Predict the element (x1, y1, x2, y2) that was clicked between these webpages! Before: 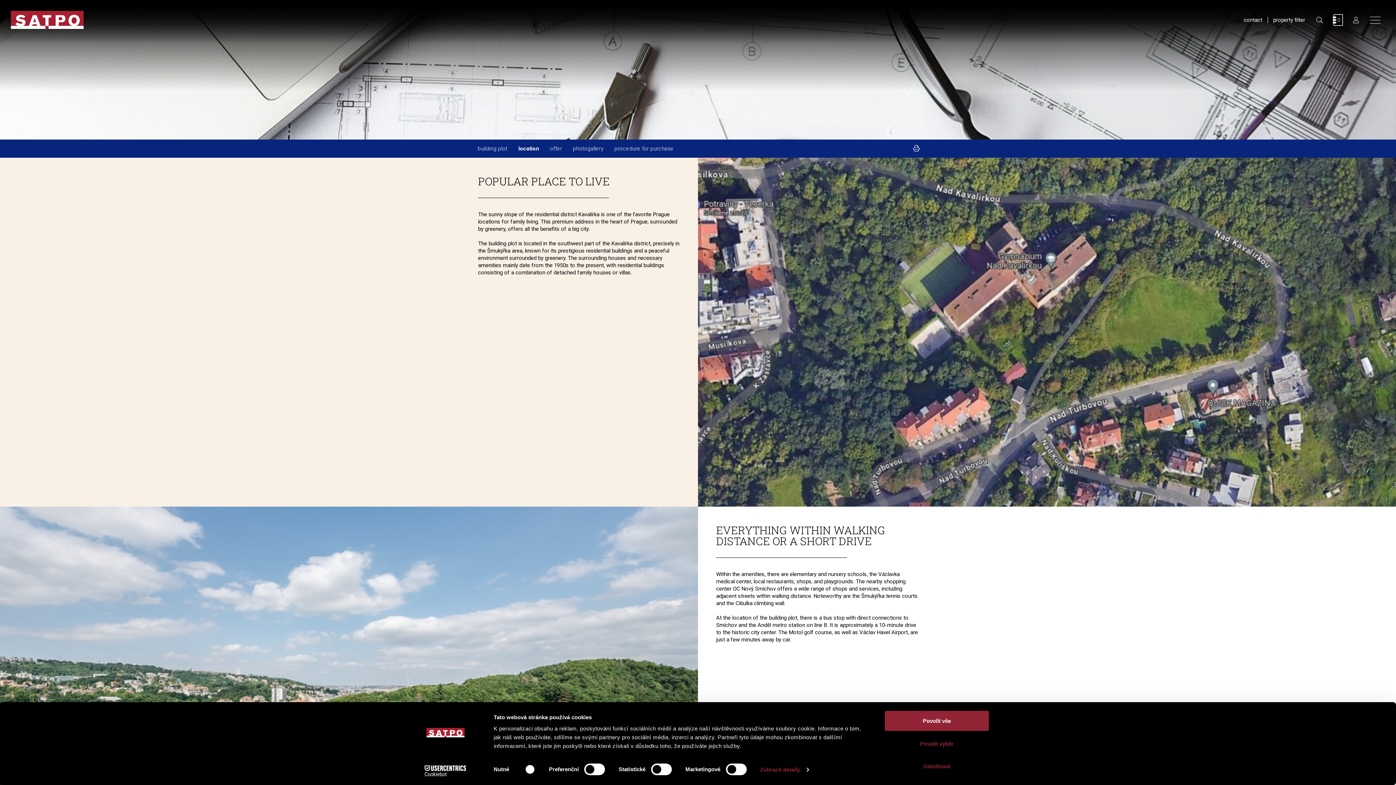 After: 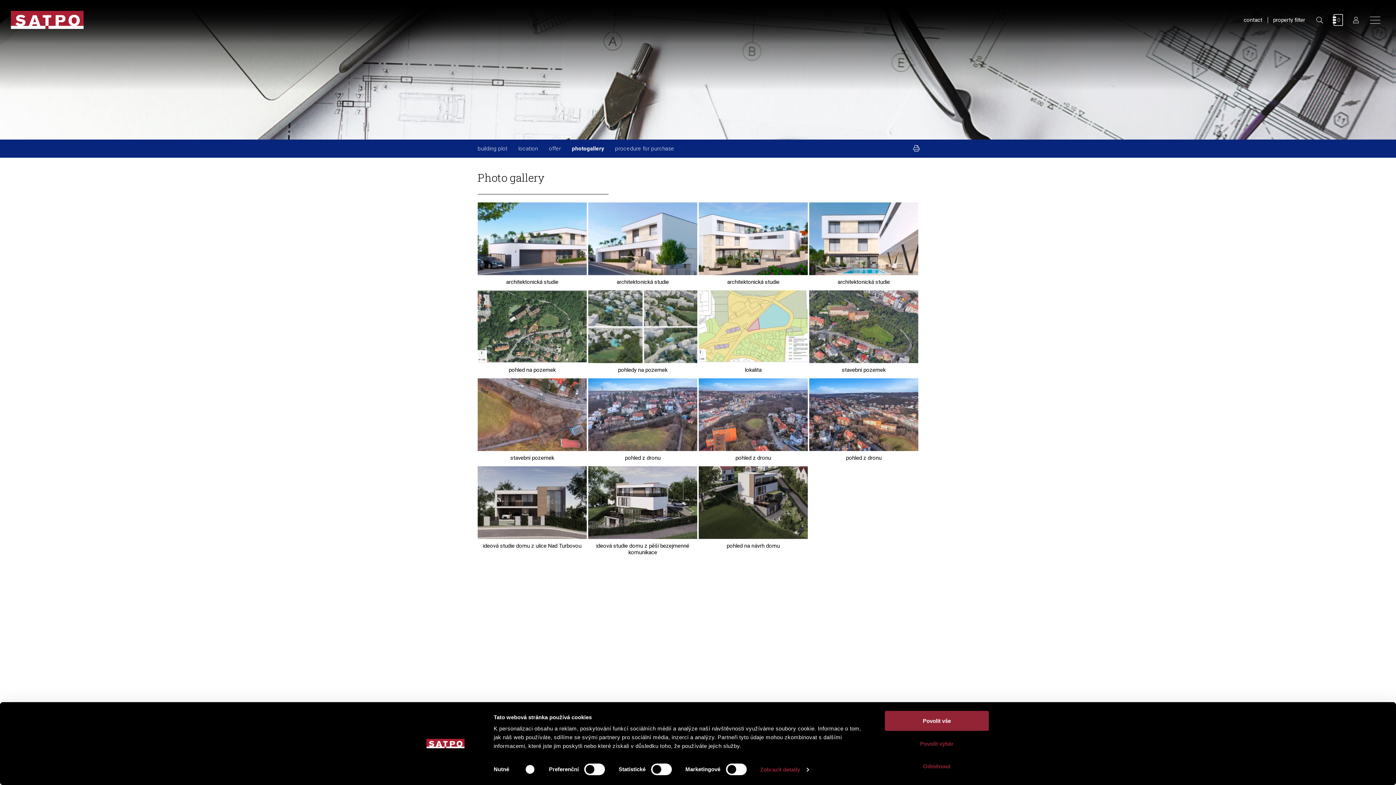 Action: bbox: (567, 139, 609, 157) label: photogallery